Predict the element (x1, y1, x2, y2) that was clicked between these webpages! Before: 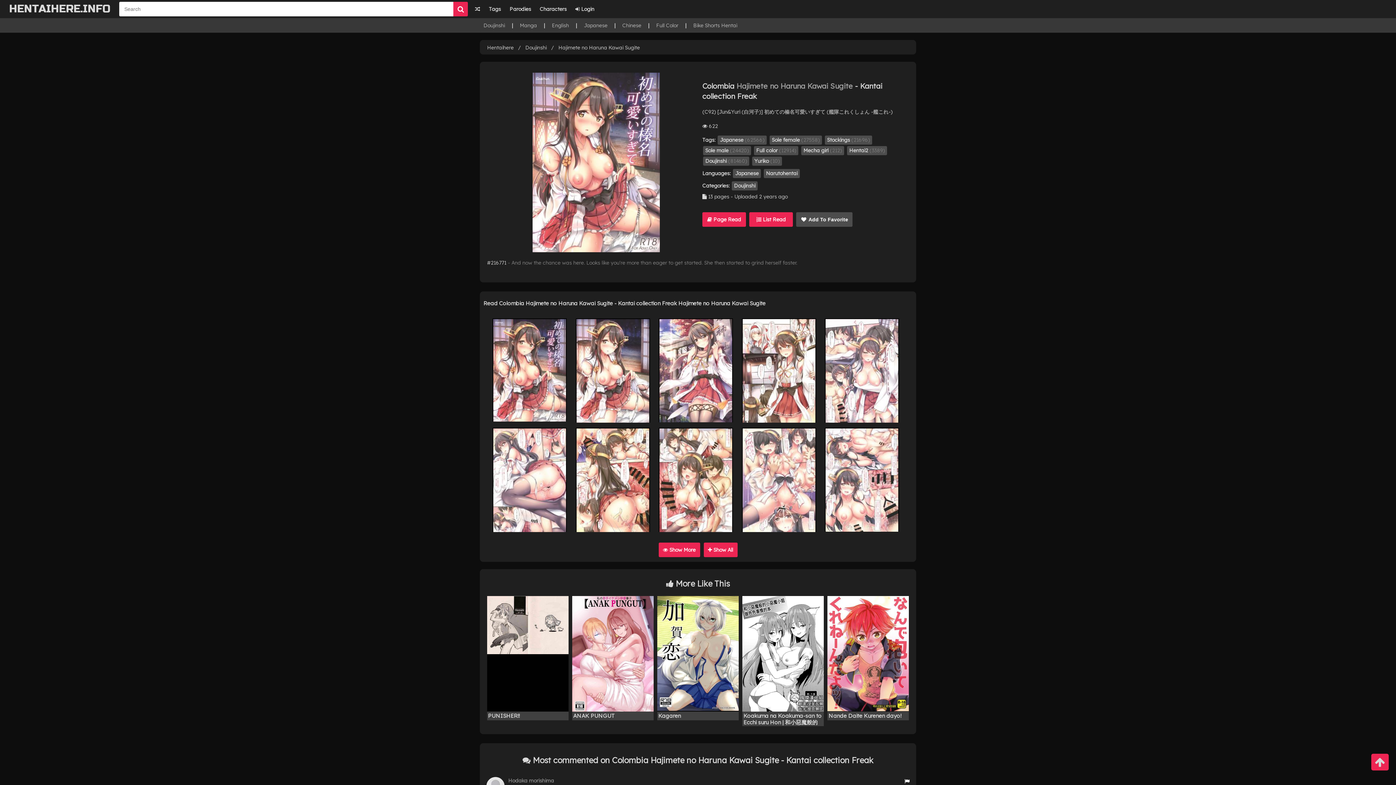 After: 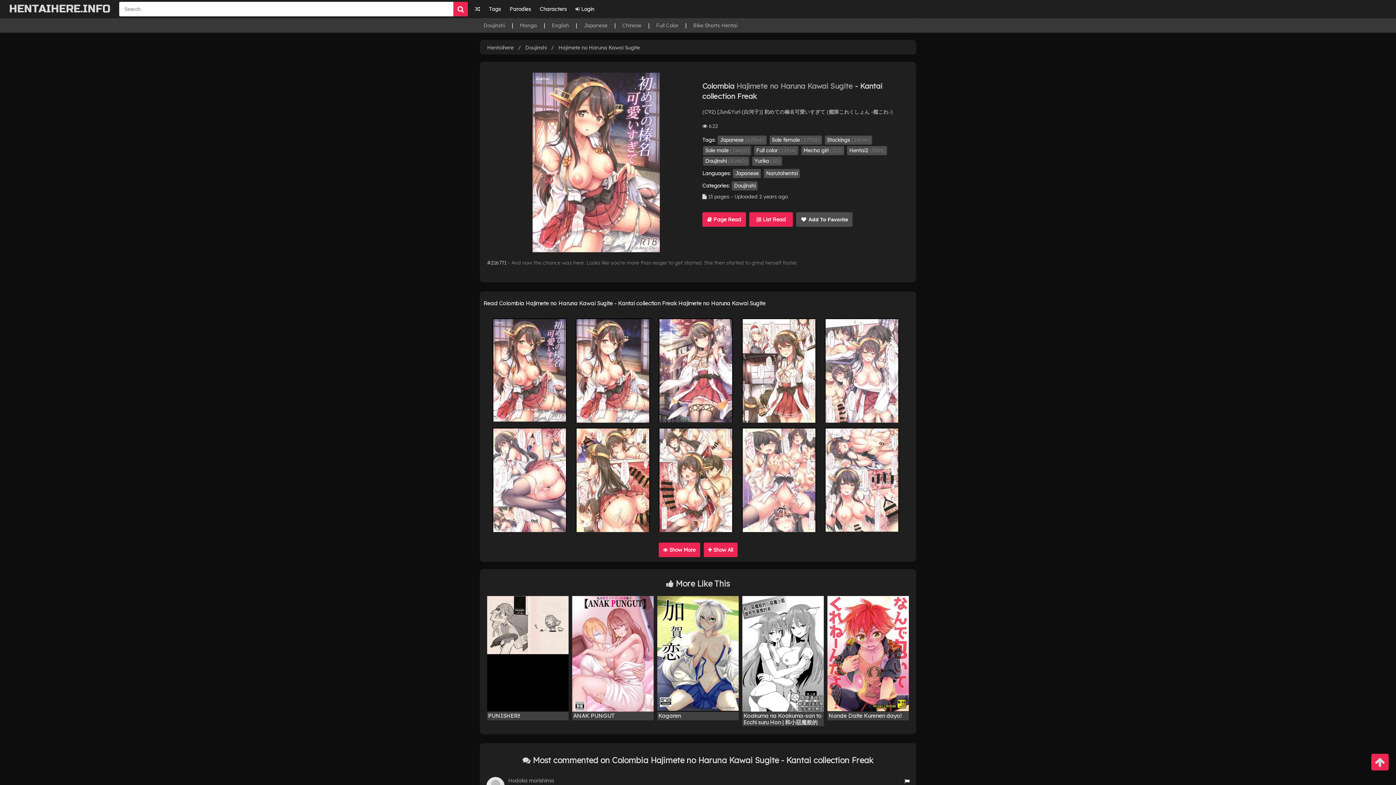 Action: bbox: (904, 779, 909, 784)